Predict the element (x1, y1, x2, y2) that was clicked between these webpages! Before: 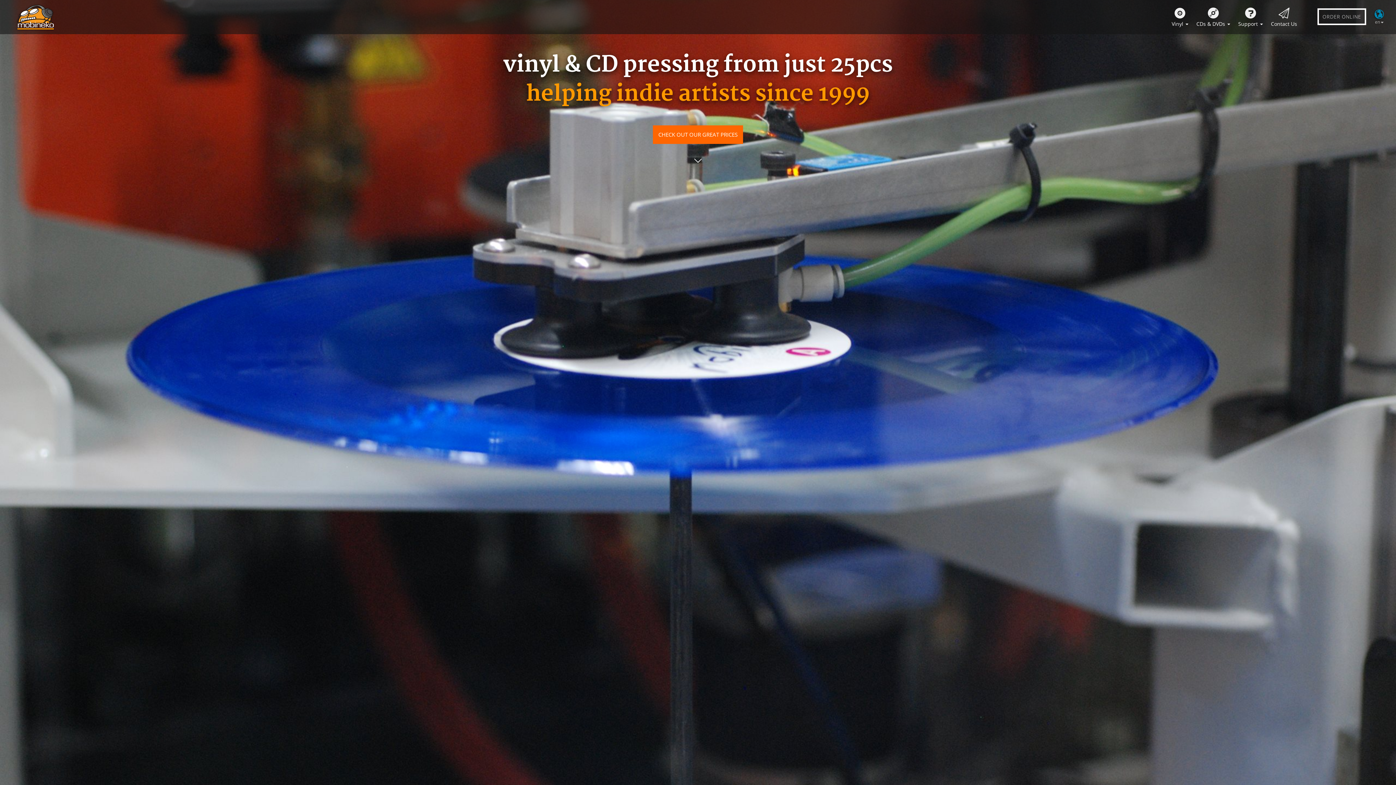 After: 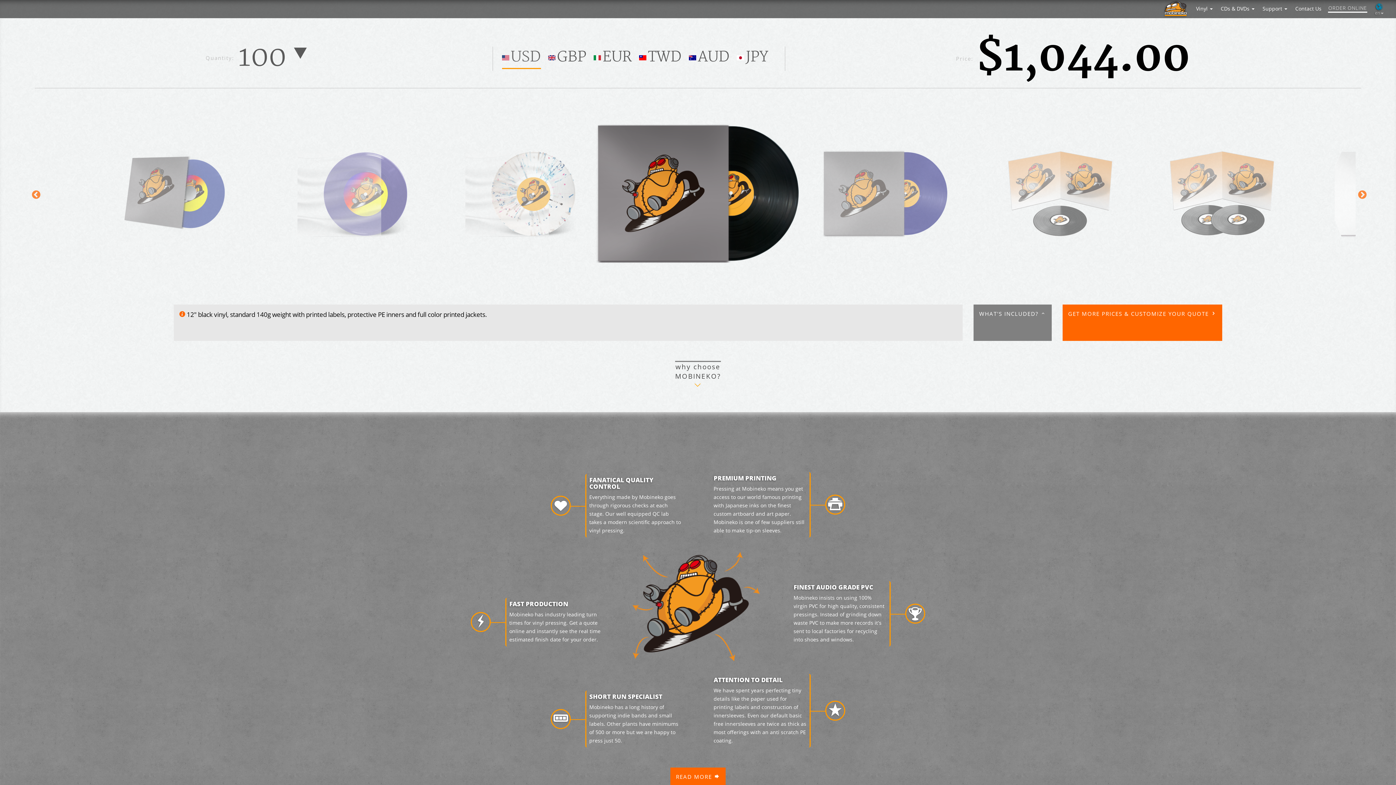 Action: bbox: (647, 120, 748, 172) label: CHECK OUT OUR GREAT PRICES